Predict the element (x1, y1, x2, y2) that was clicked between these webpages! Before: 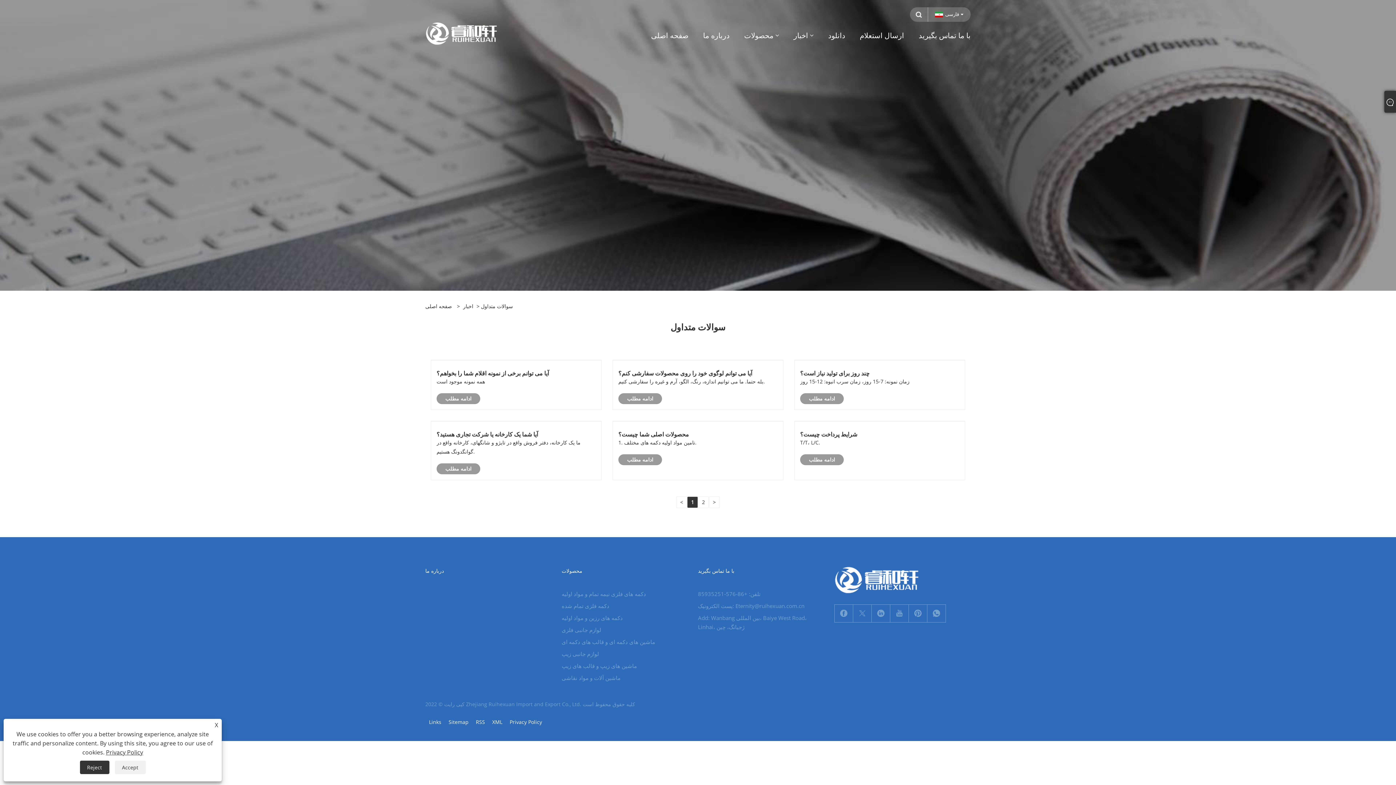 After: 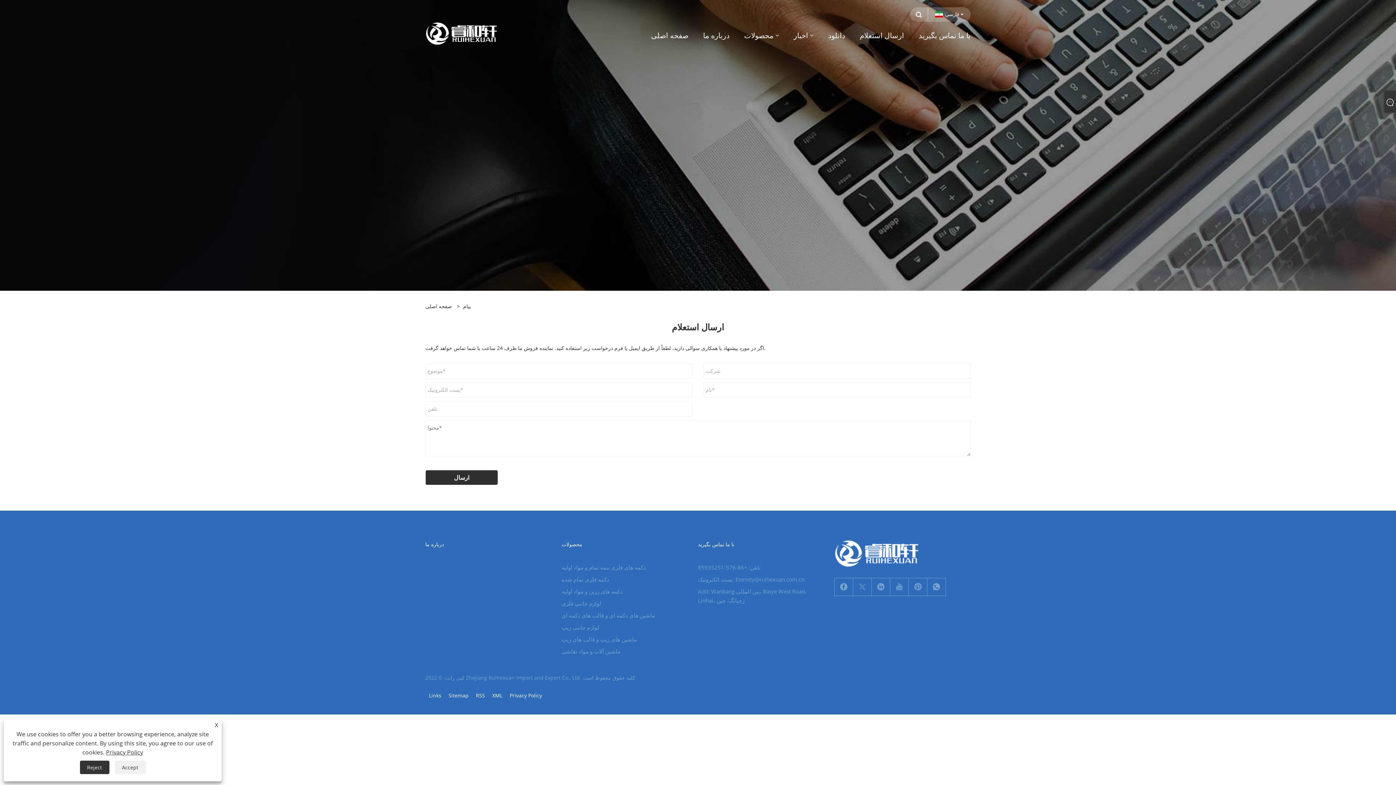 Action: label: ارسال استعلام bbox: (860, 24, 904, 46)